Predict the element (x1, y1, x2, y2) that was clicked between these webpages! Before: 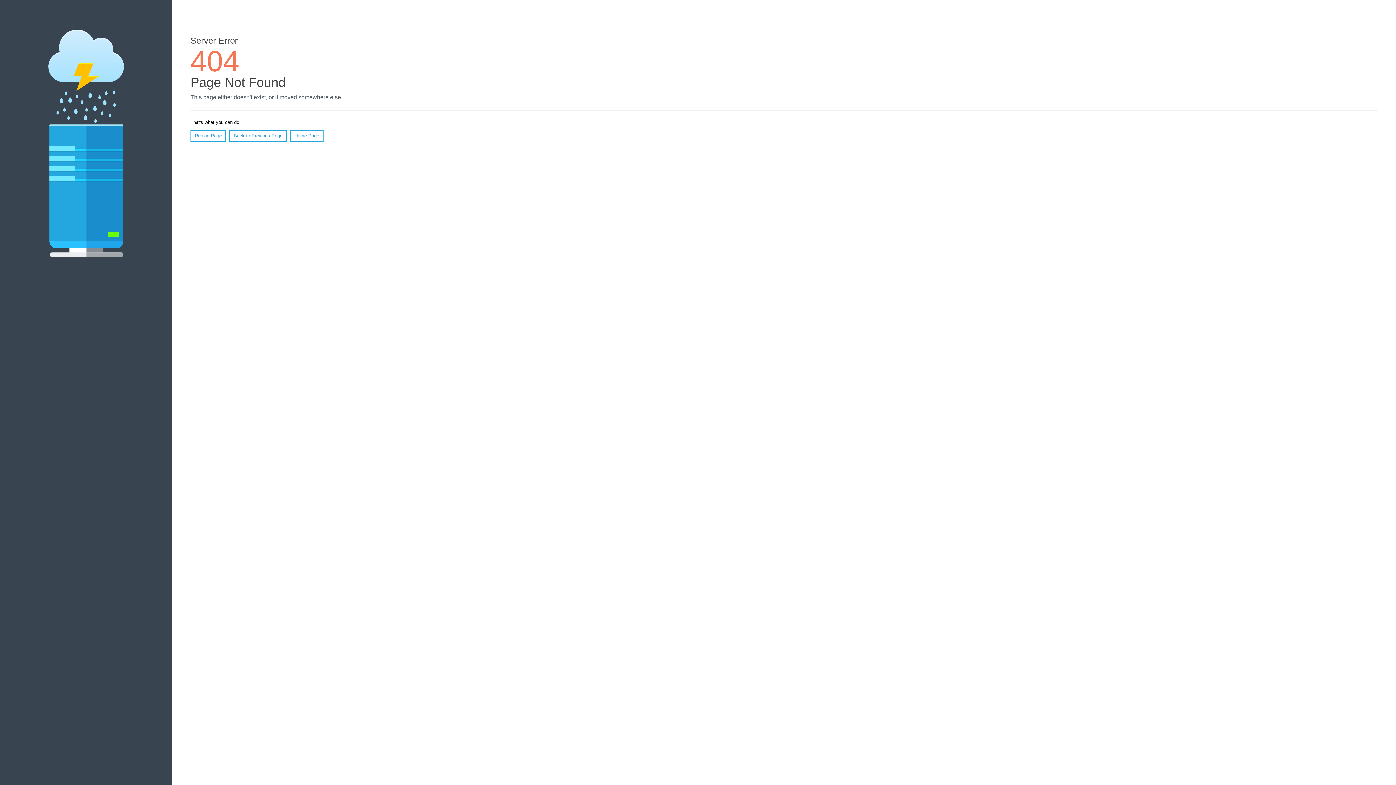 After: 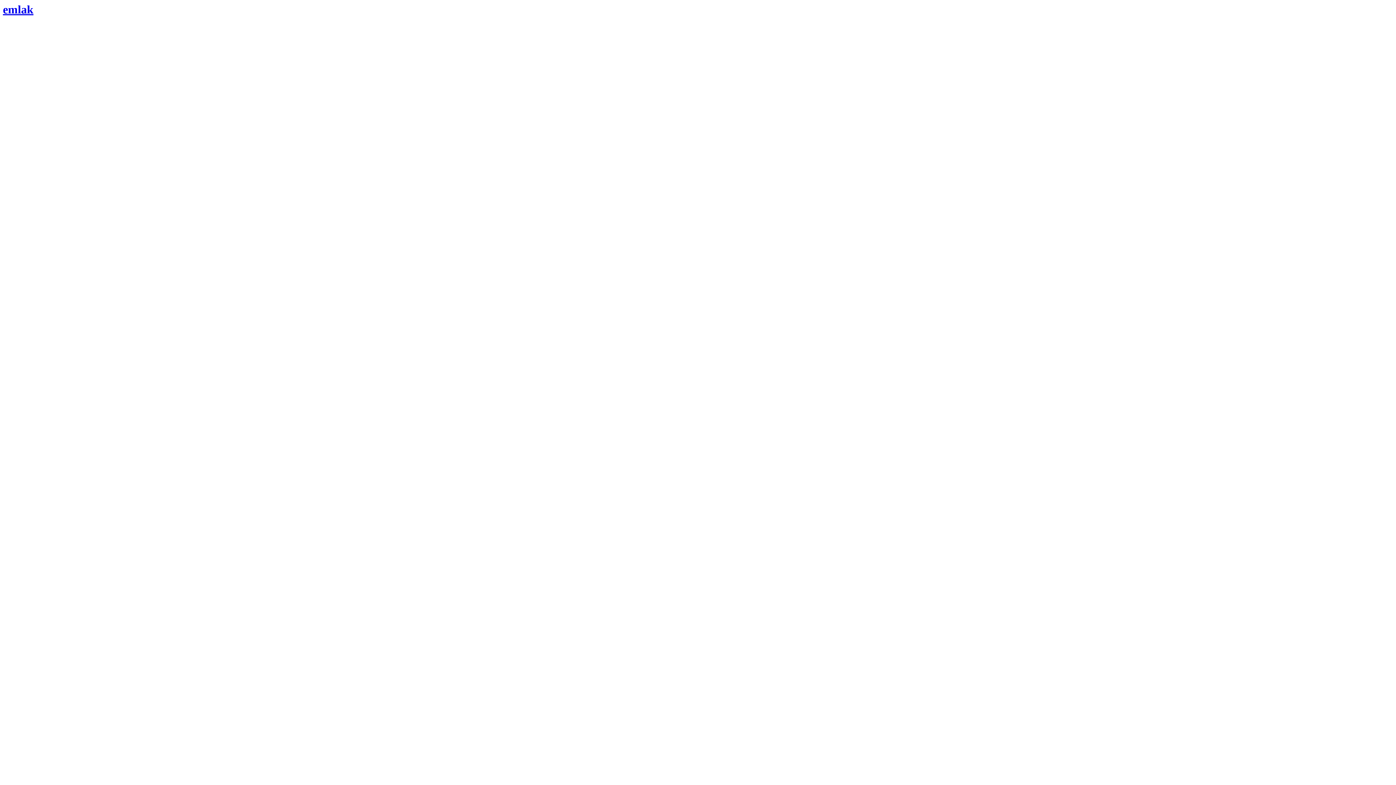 Action: label: Home Page bbox: (290, 130, 323, 141)